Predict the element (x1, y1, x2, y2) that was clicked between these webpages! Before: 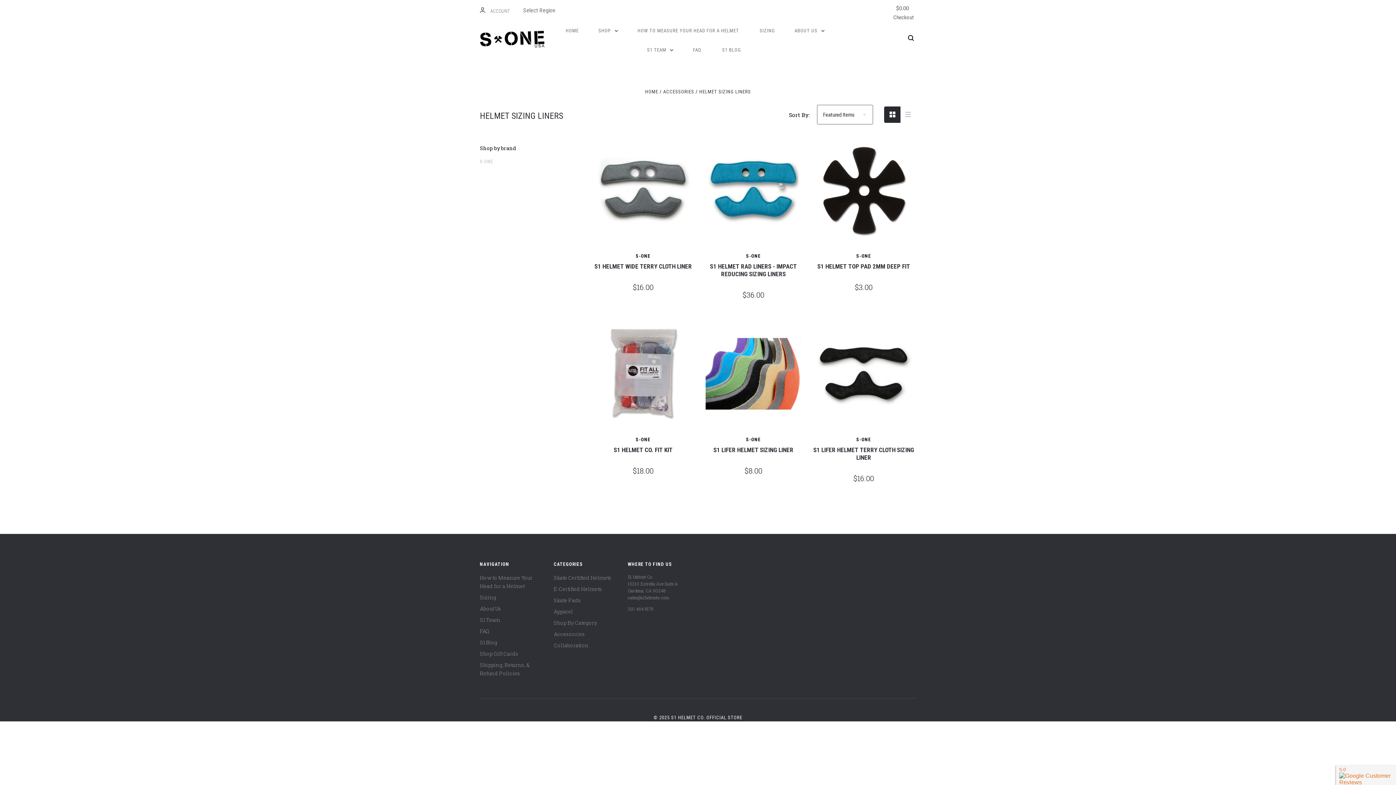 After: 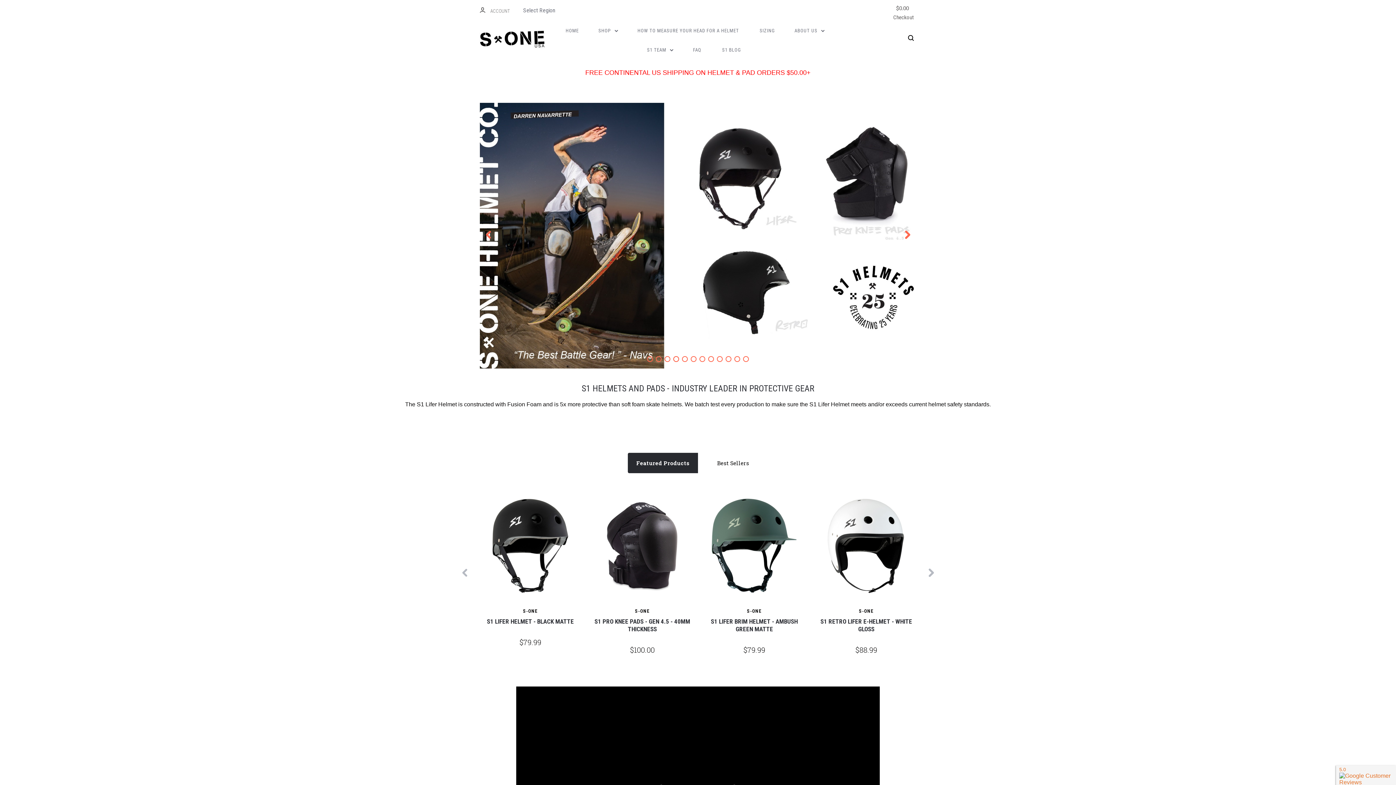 Action: label: HOME bbox: (560, 21, 584, 40)